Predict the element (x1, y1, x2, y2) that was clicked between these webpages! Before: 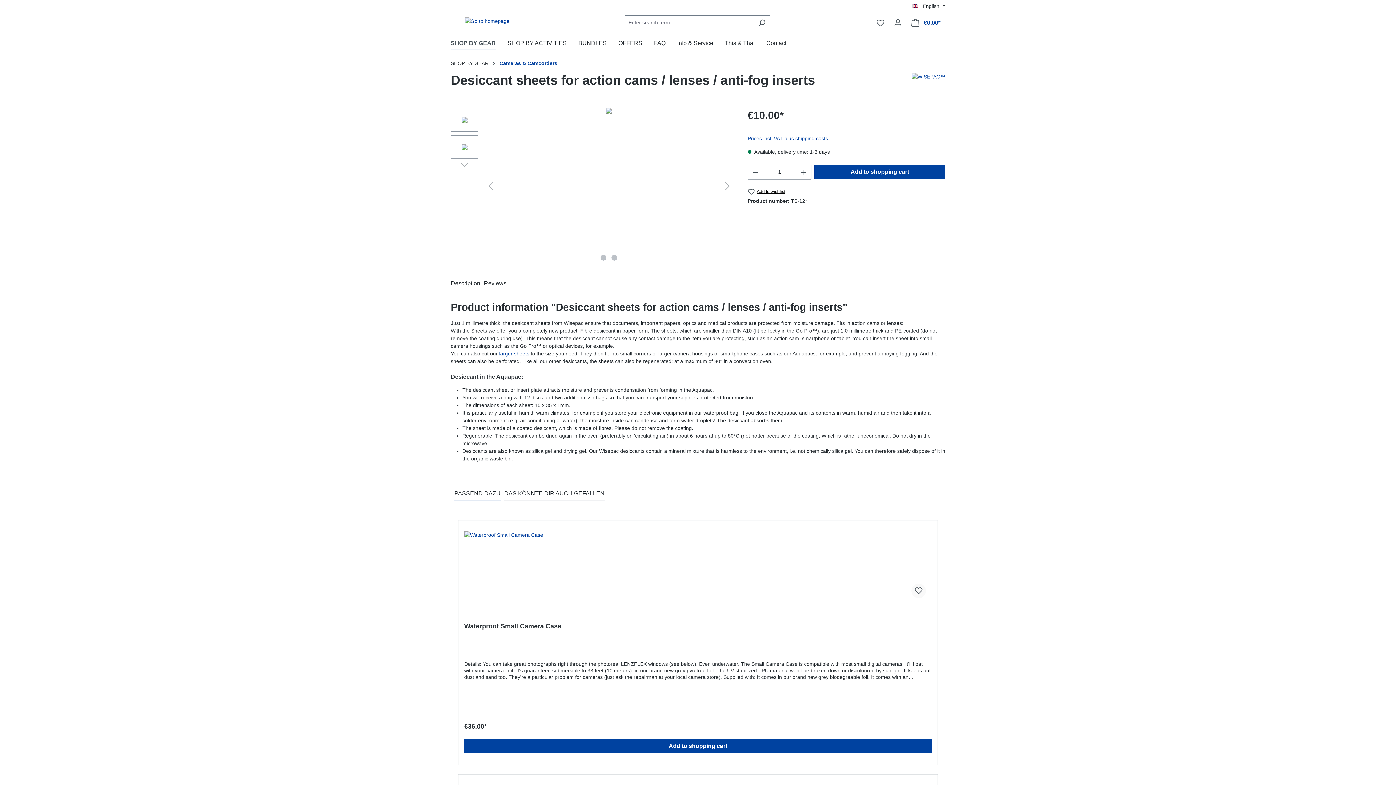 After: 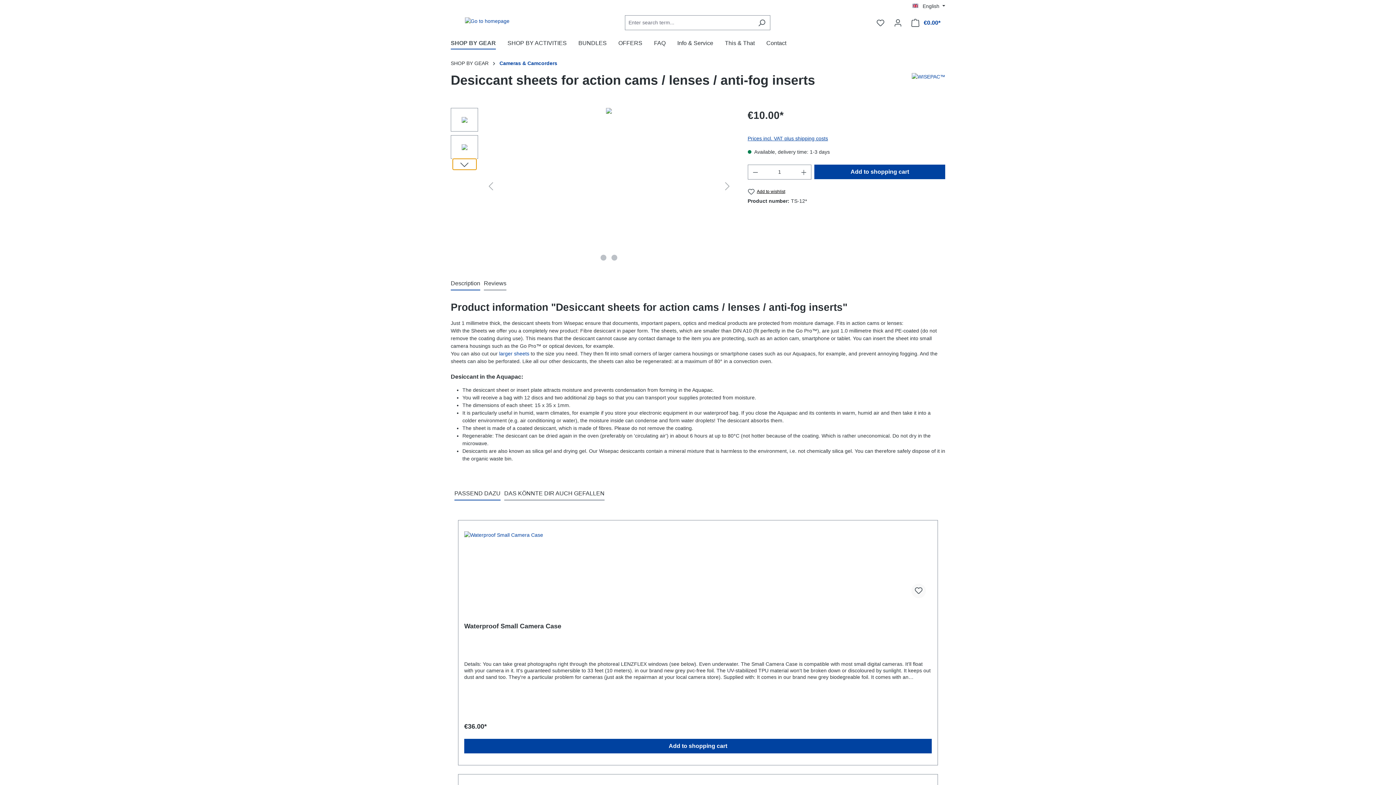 Action: bbox: (452, 158, 476, 169) label: Next